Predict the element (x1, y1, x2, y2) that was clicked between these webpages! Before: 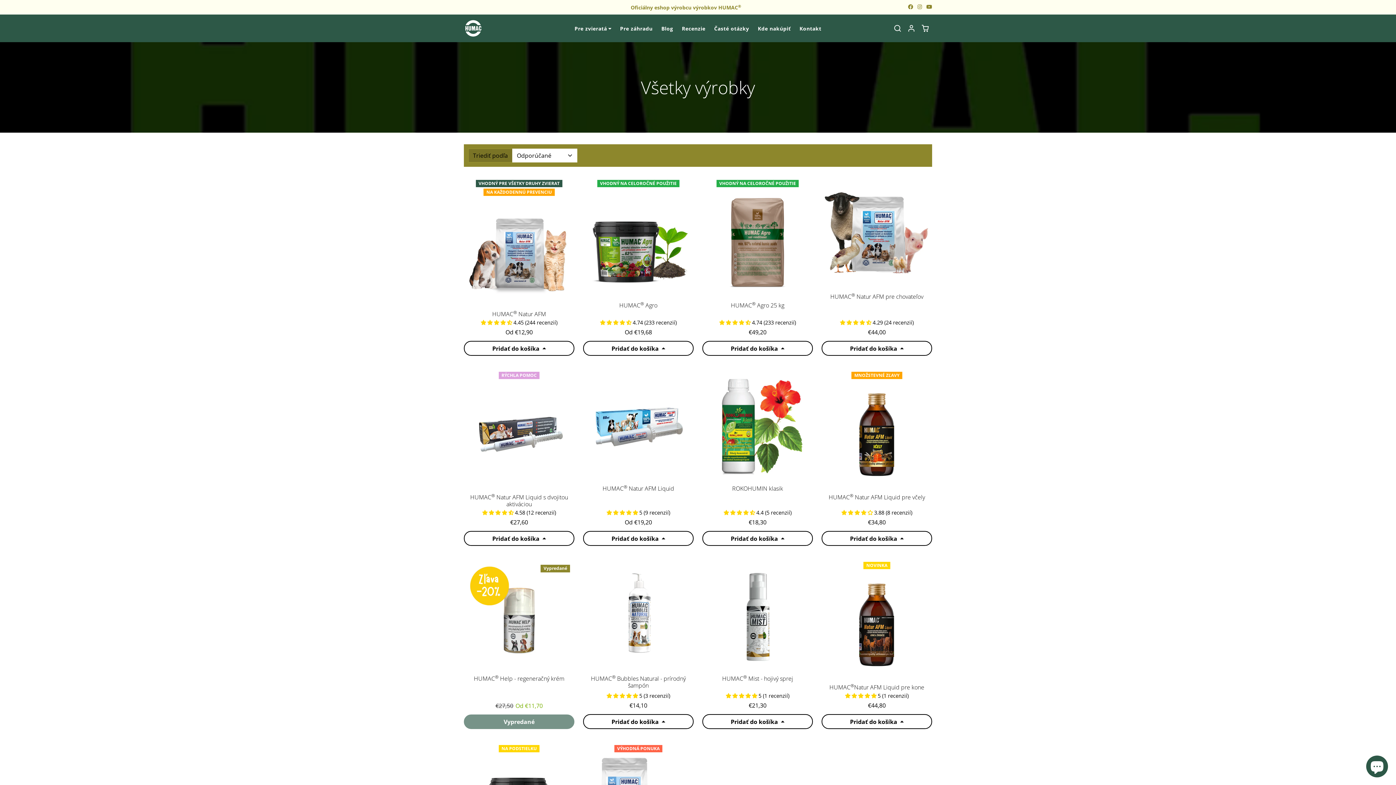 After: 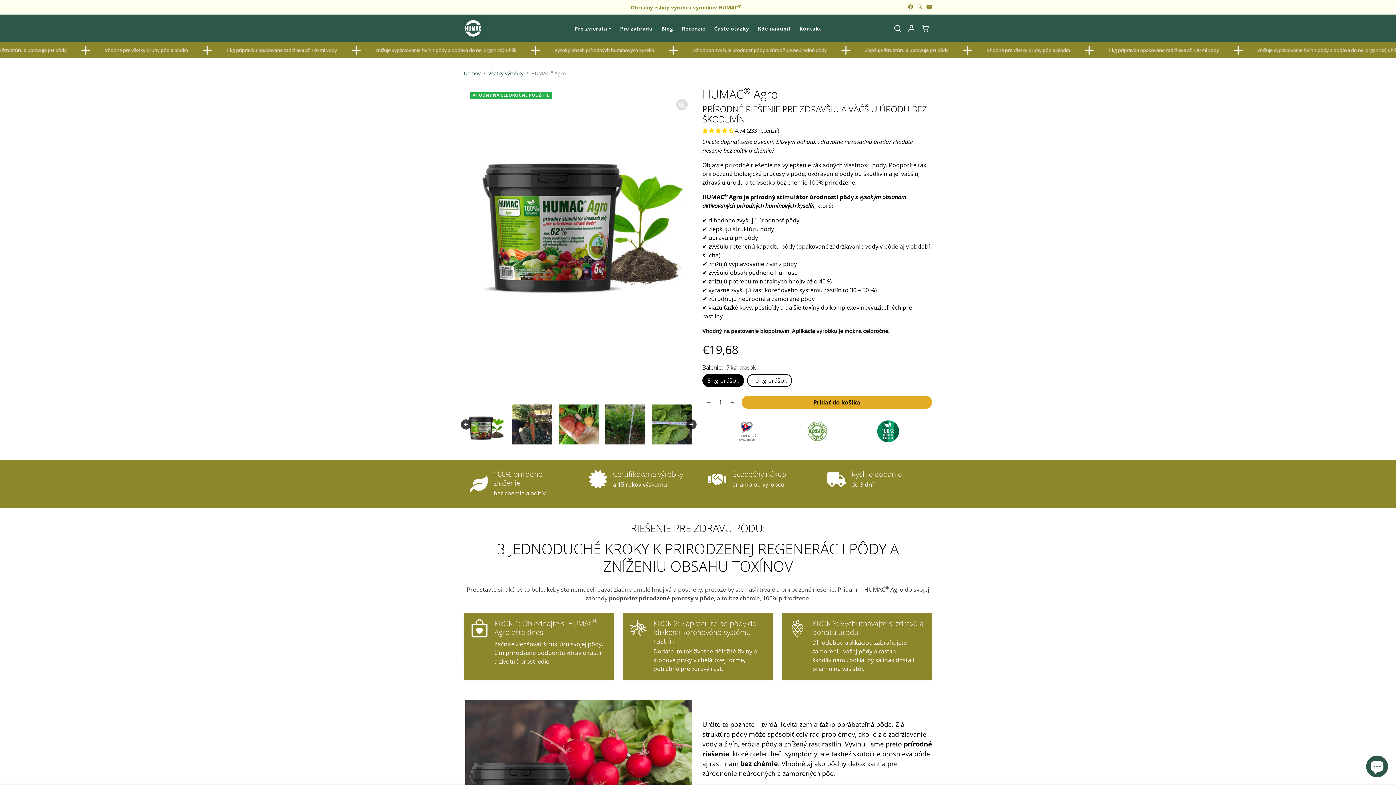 Action: label: VHODNÝ NA CELOROČNÉ POUŽITIE

HUMAC® Agro bbox: (583, 178, 693, 310)